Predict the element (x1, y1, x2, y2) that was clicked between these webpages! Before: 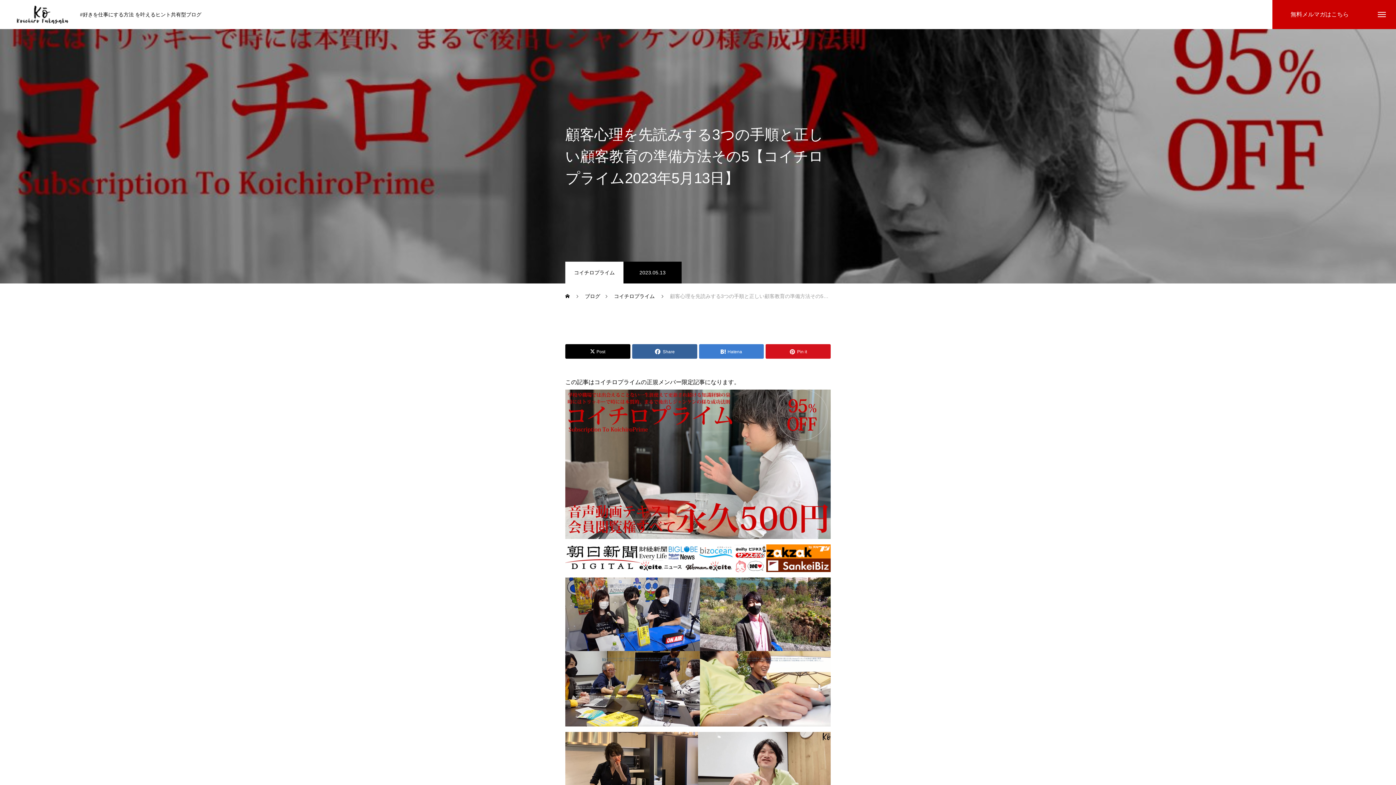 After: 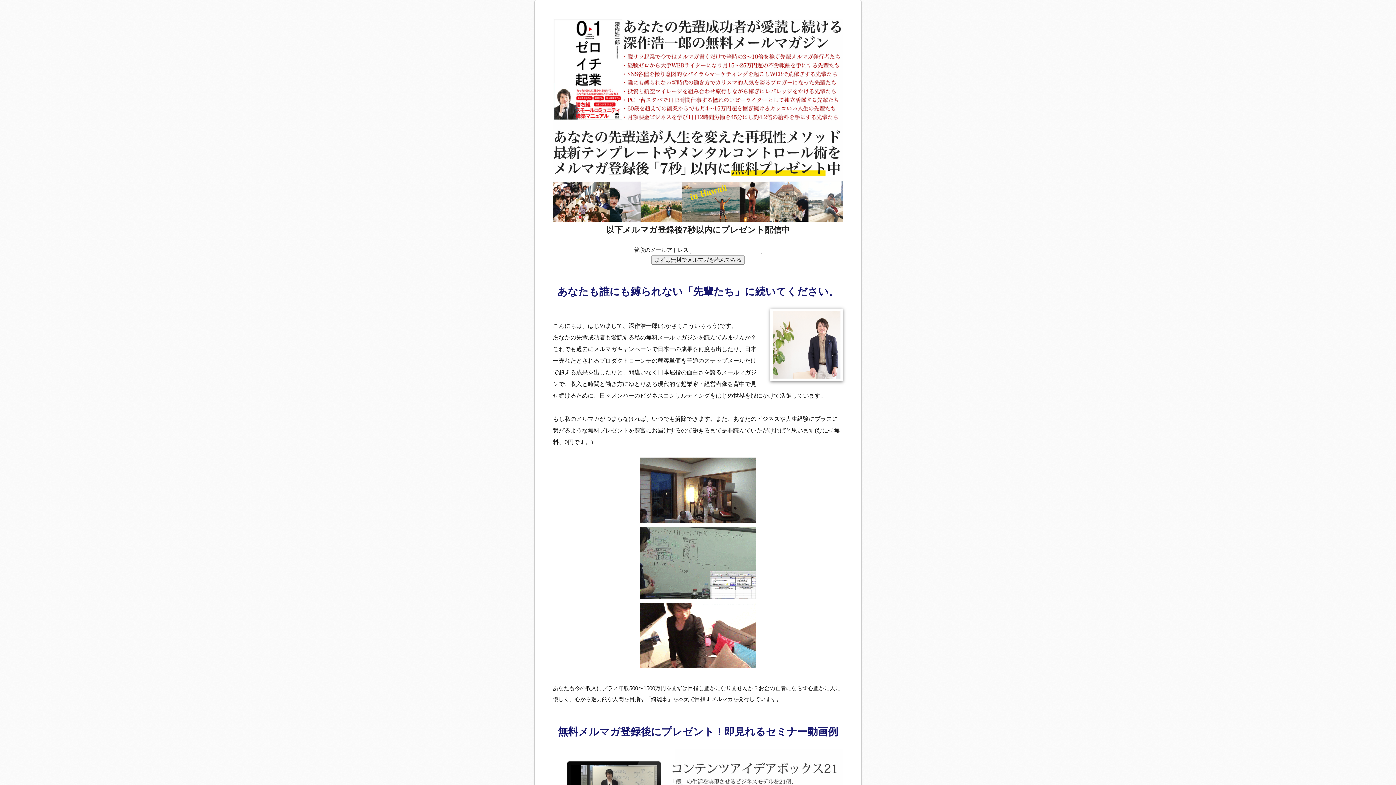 Action: bbox: (1272, 0, 1367, 29) label: 無料メルマガはこちら